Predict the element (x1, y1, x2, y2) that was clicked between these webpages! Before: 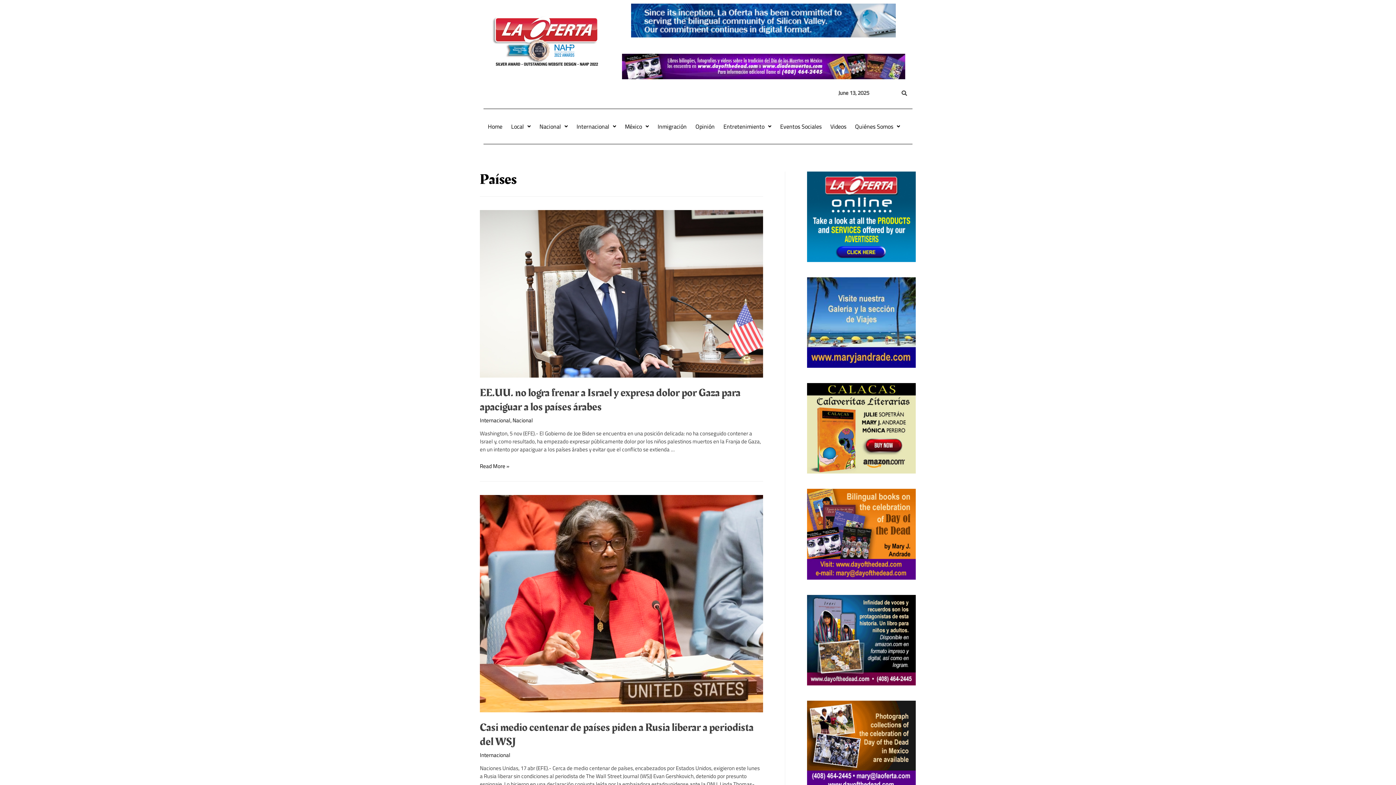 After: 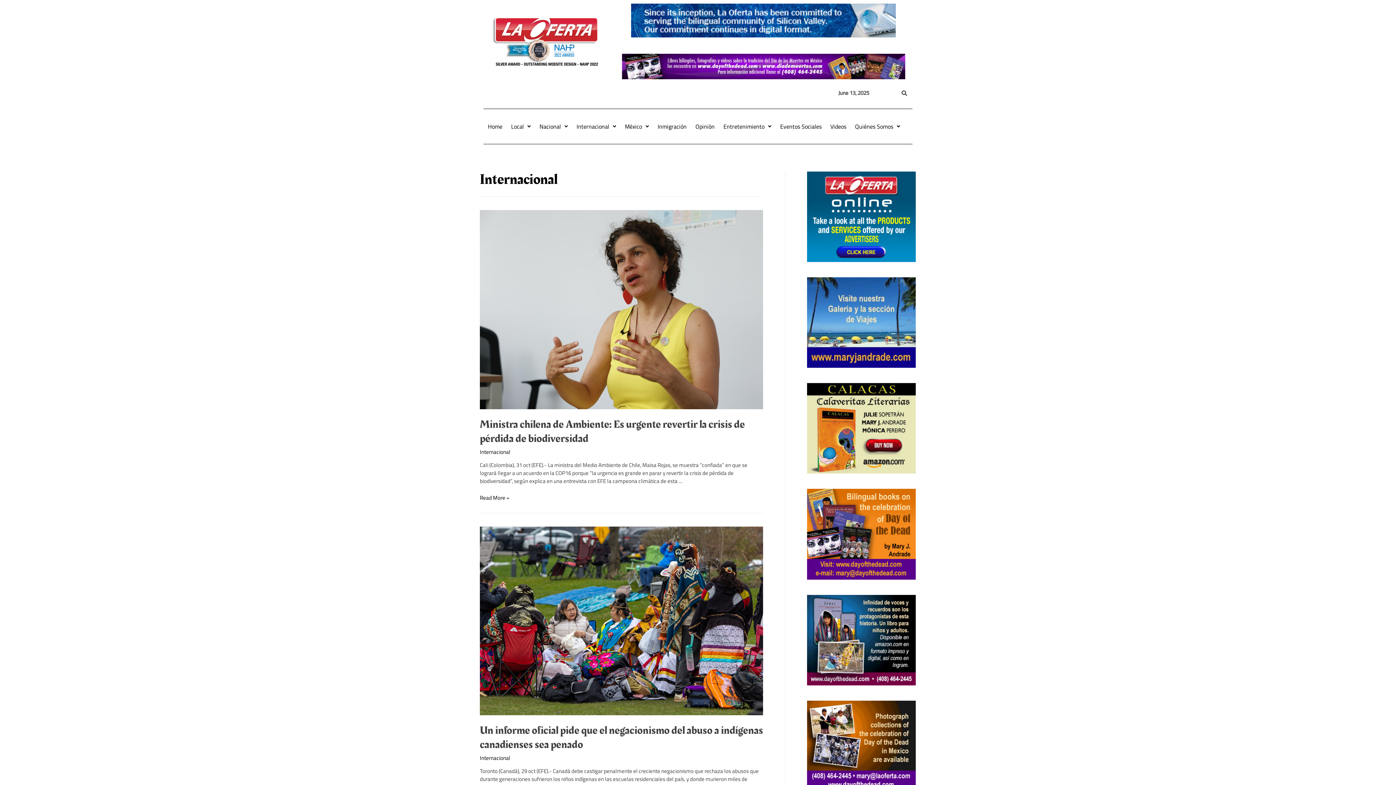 Action: label: Internacional bbox: (480, 415, 510, 425)